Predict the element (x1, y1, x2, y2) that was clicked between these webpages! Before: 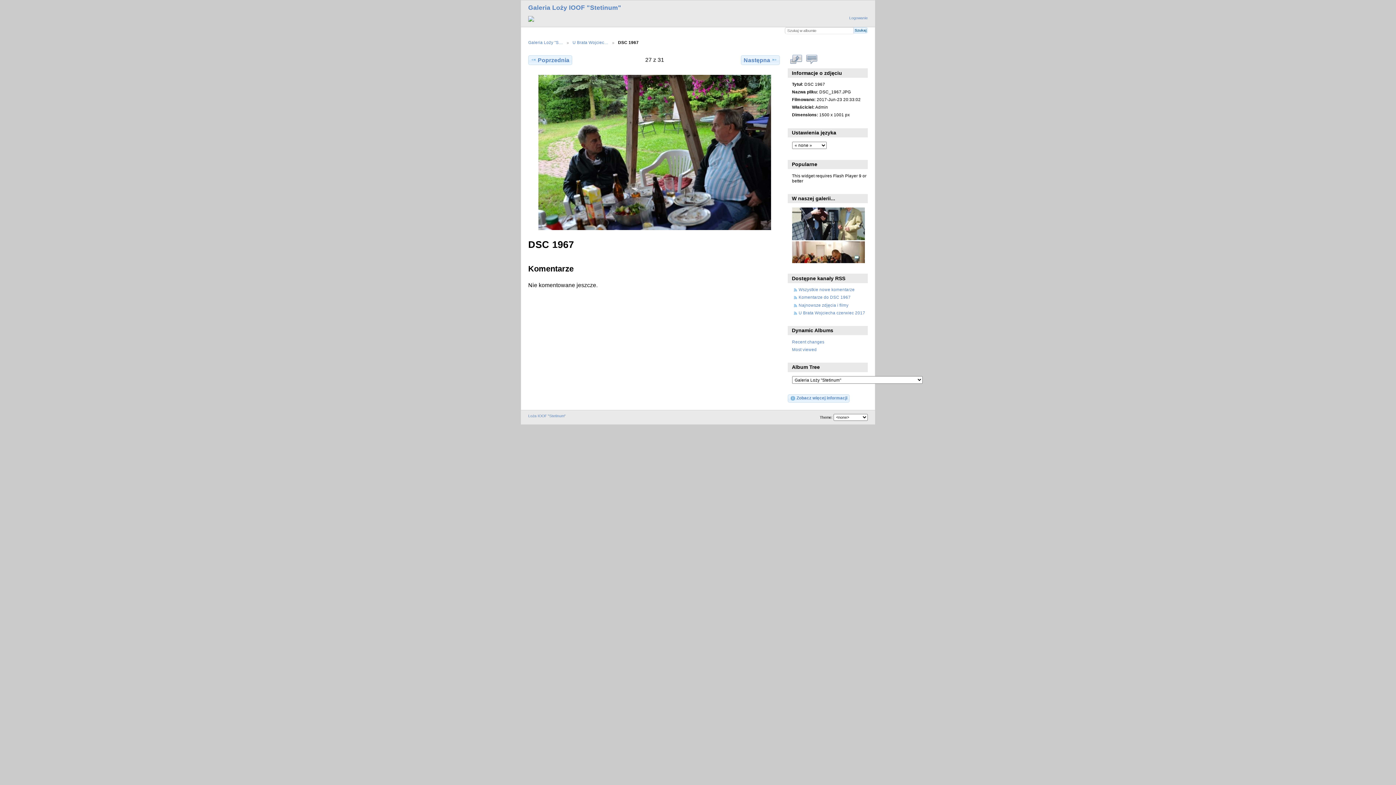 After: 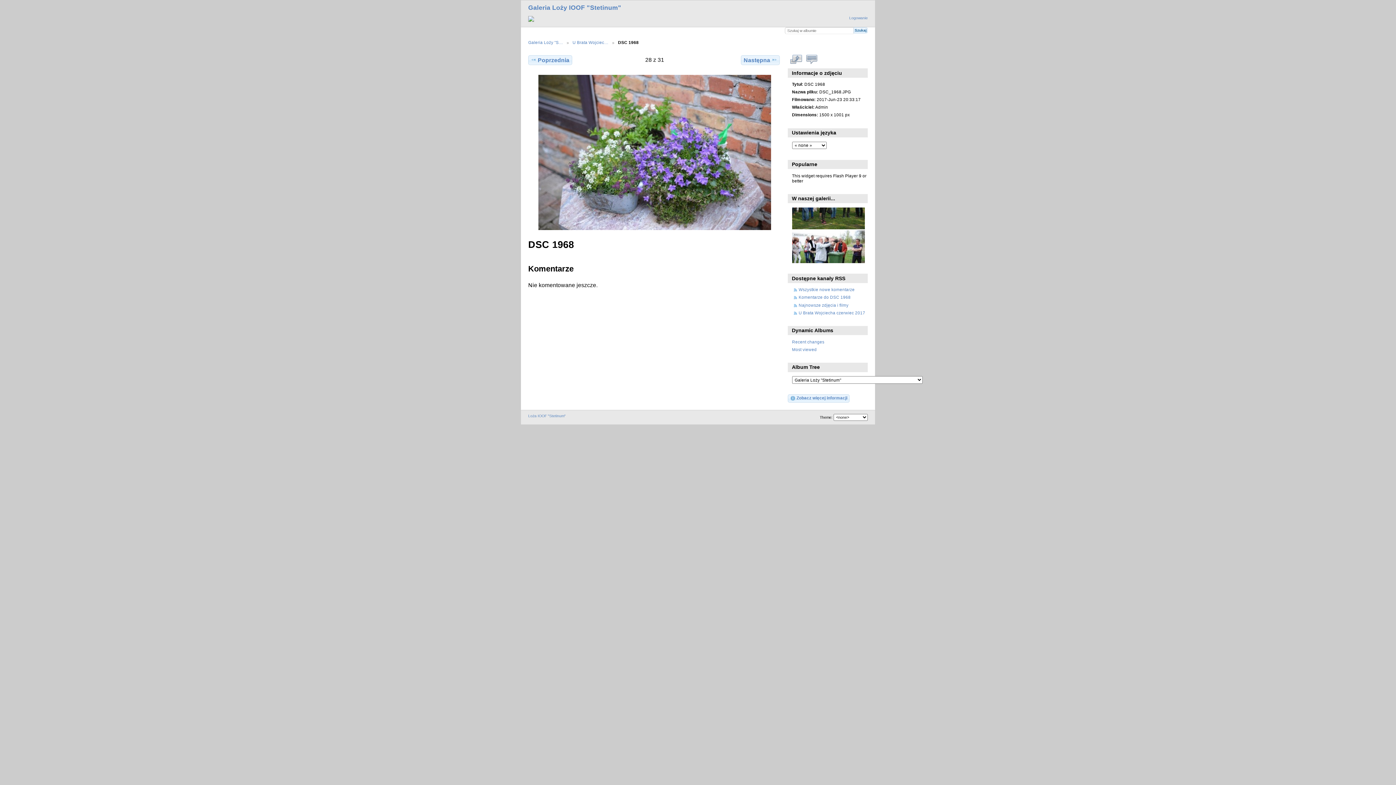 Action: label: Następna bbox: (741, 55, 779, 65)